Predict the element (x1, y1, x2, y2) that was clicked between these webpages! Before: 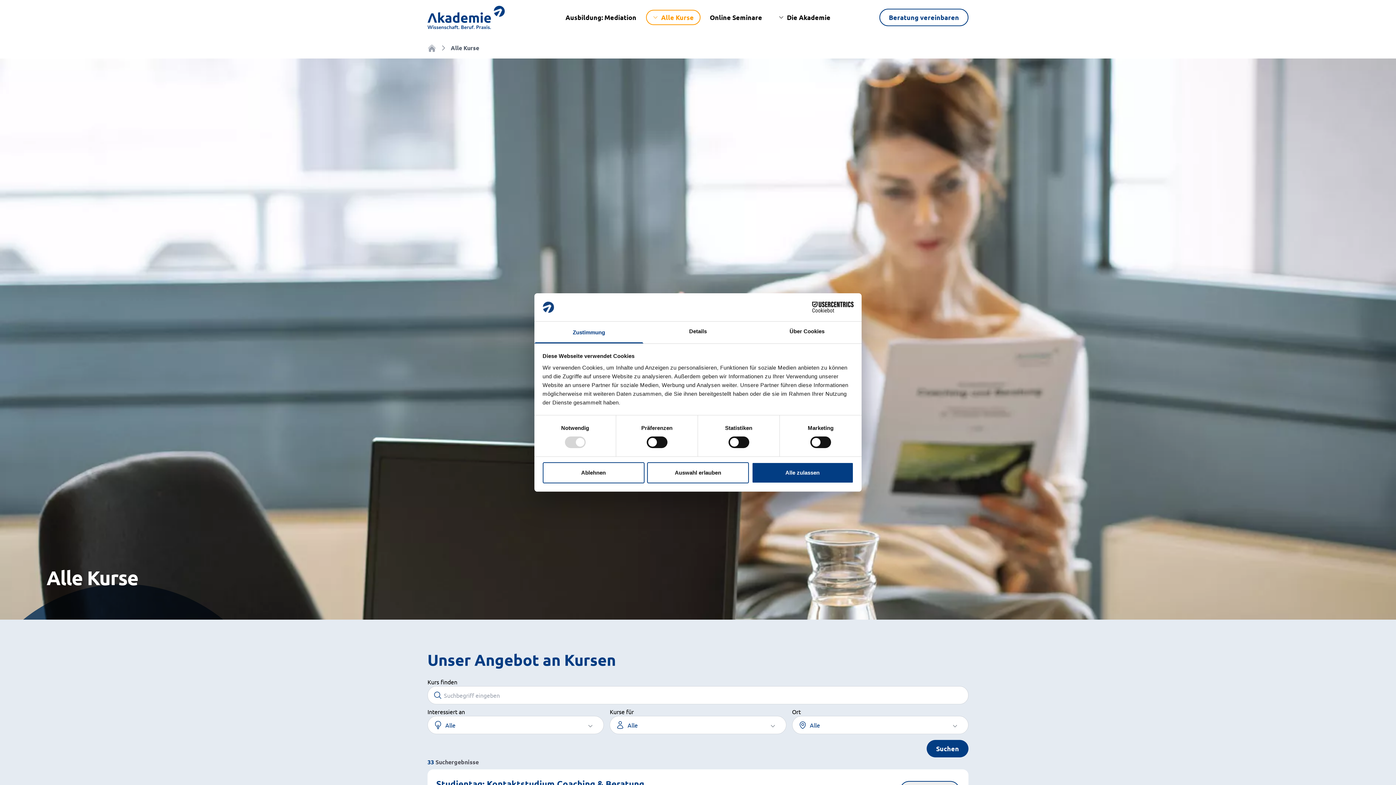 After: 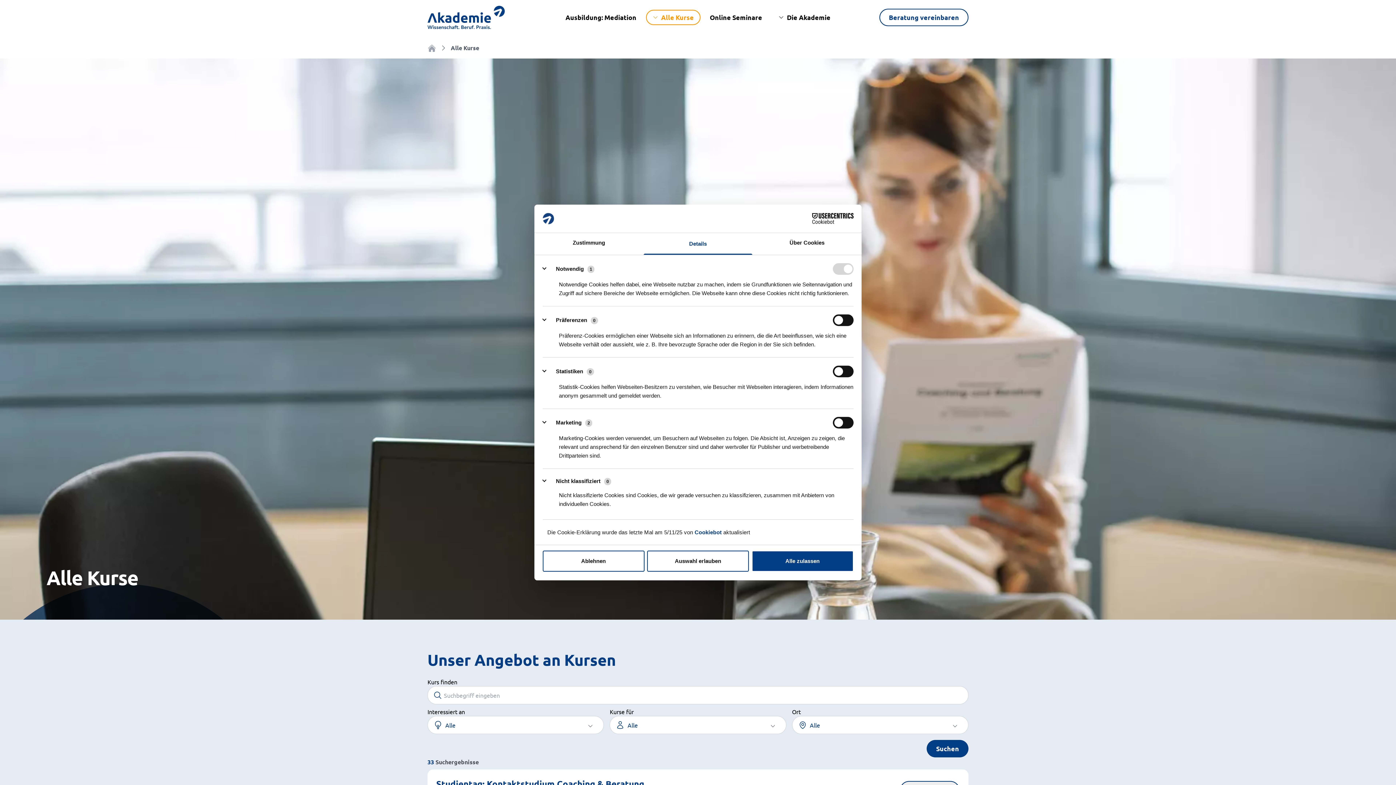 Action: label: Details bbox: (643, 321, 752, 343)